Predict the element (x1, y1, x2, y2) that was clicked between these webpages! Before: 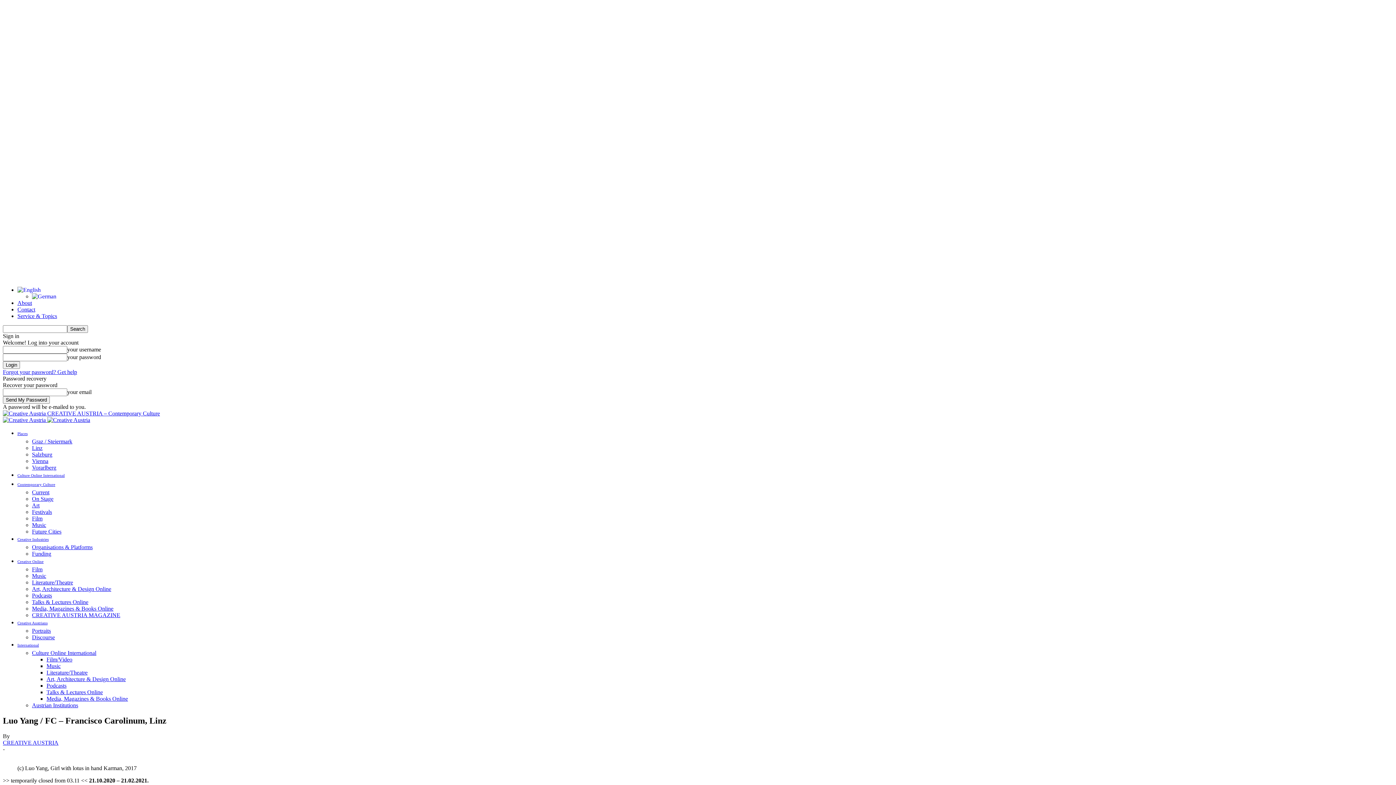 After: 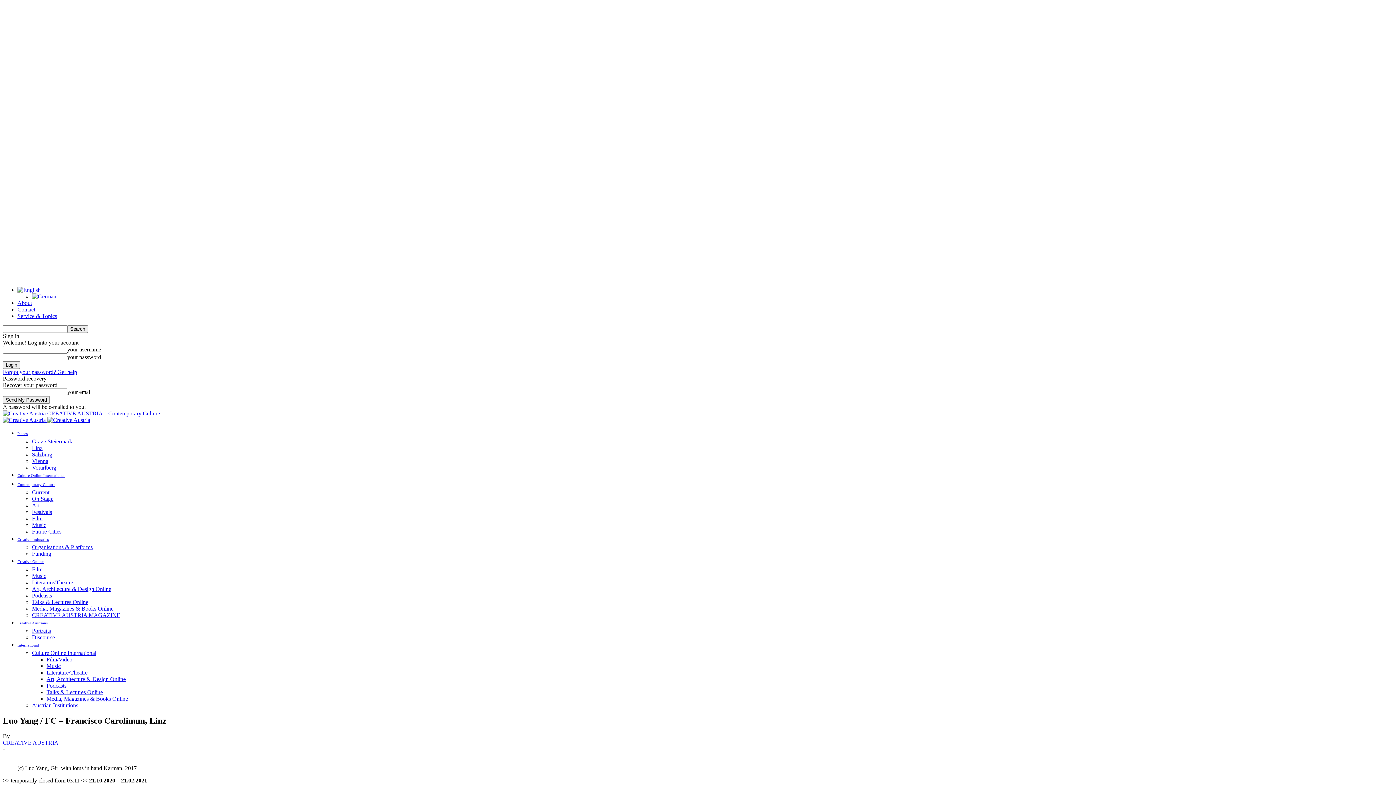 Action: bbox: (2, 369, 77, 375) label: Forgot your password? Get help